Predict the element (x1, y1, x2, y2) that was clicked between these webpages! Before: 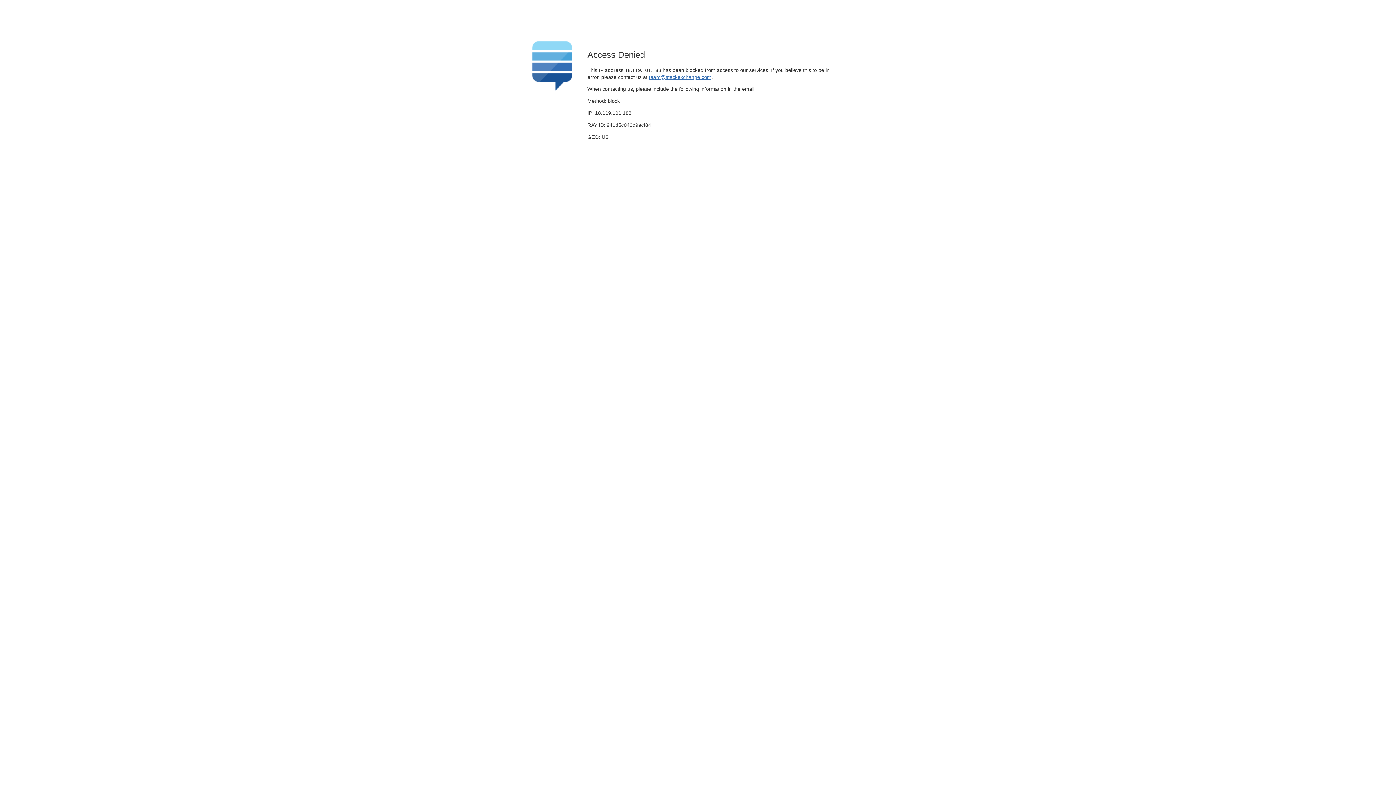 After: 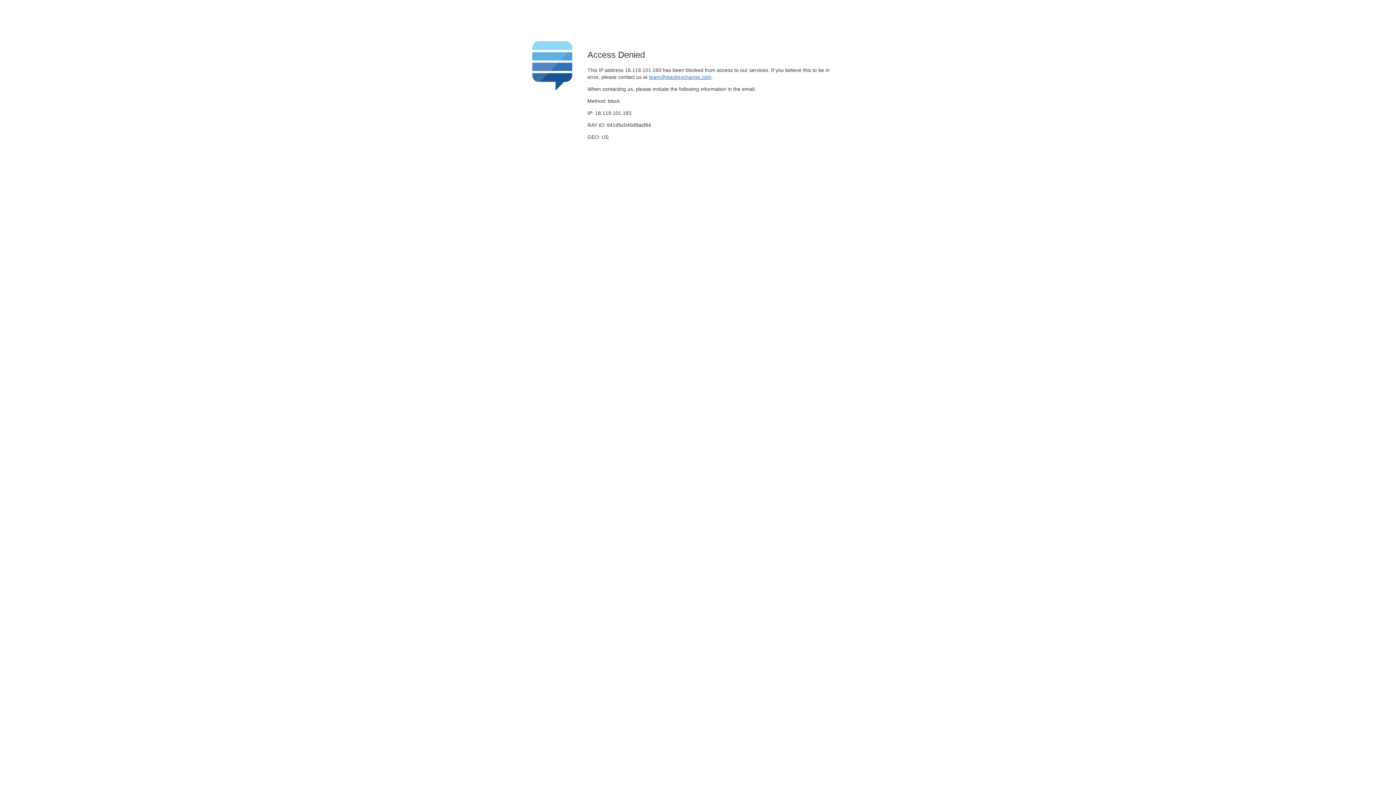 Action: bbox: (649, 74, 711, 79) label: team@stackexchange.com